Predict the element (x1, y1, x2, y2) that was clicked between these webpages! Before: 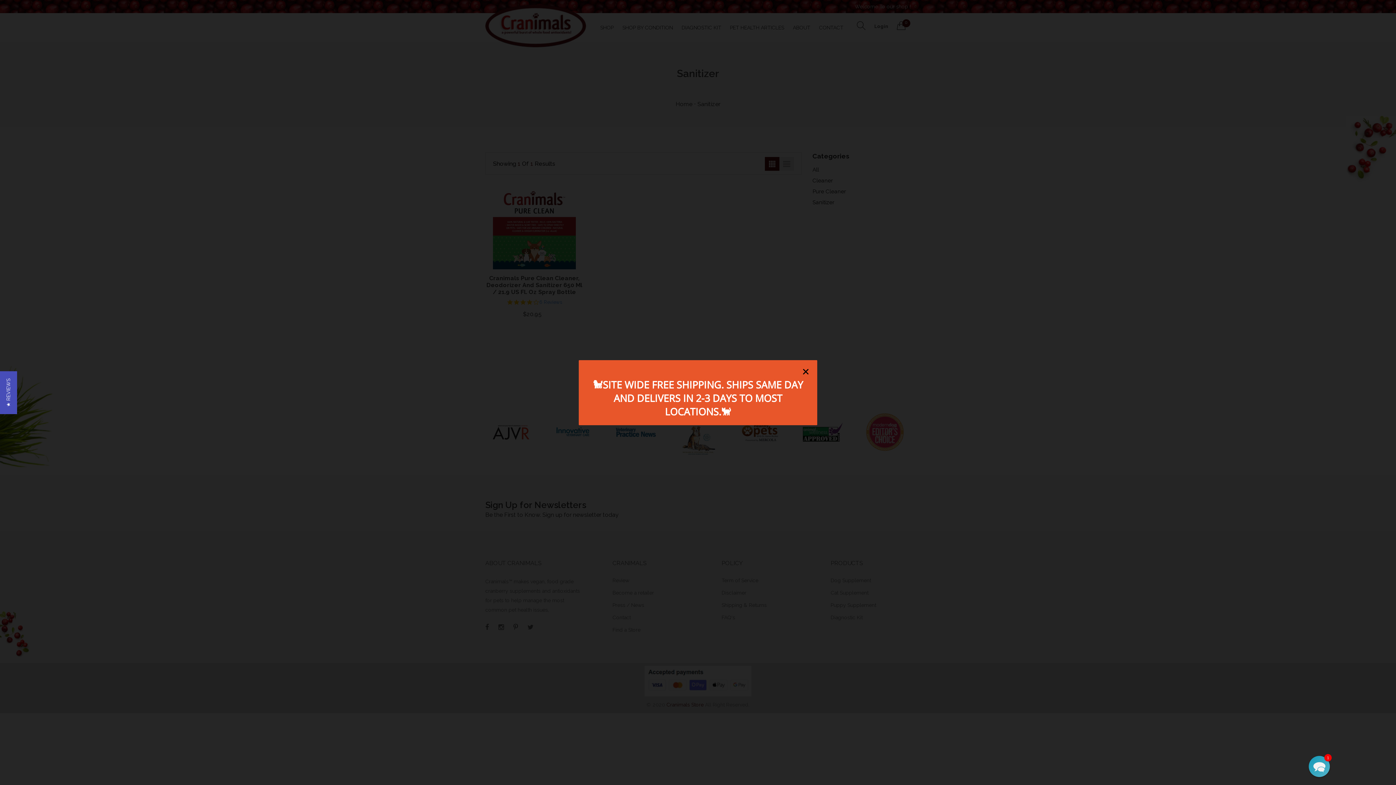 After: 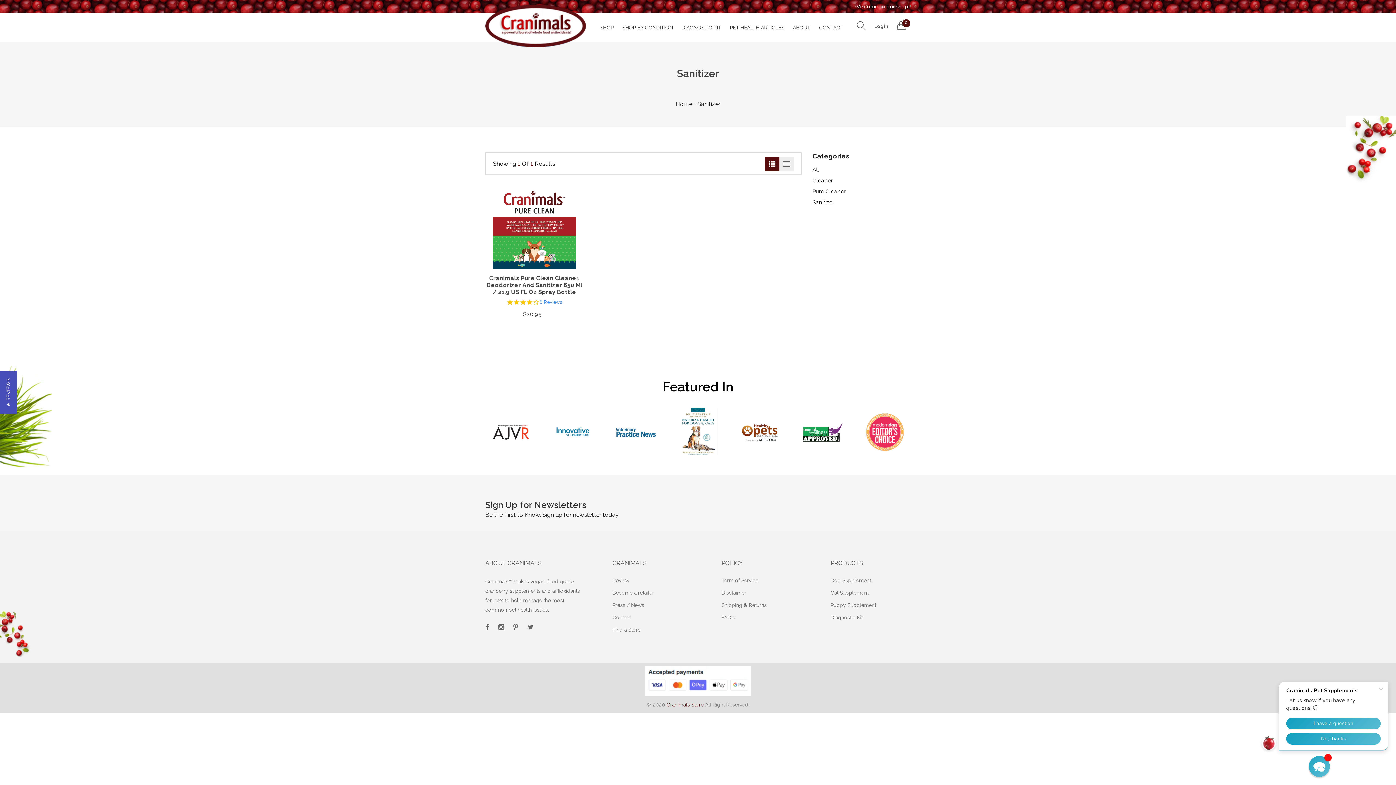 Action: bbox: (801, 367, 810, 376) label: close